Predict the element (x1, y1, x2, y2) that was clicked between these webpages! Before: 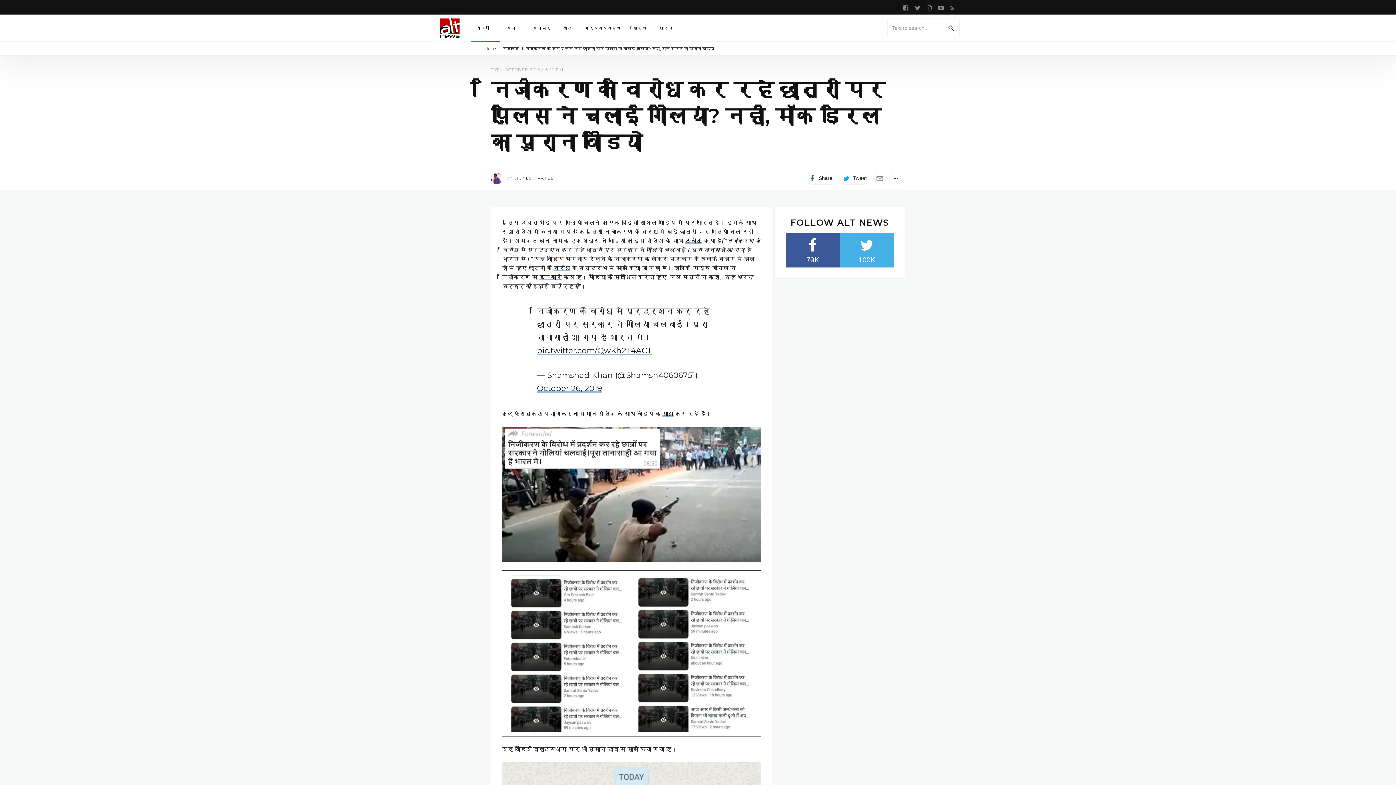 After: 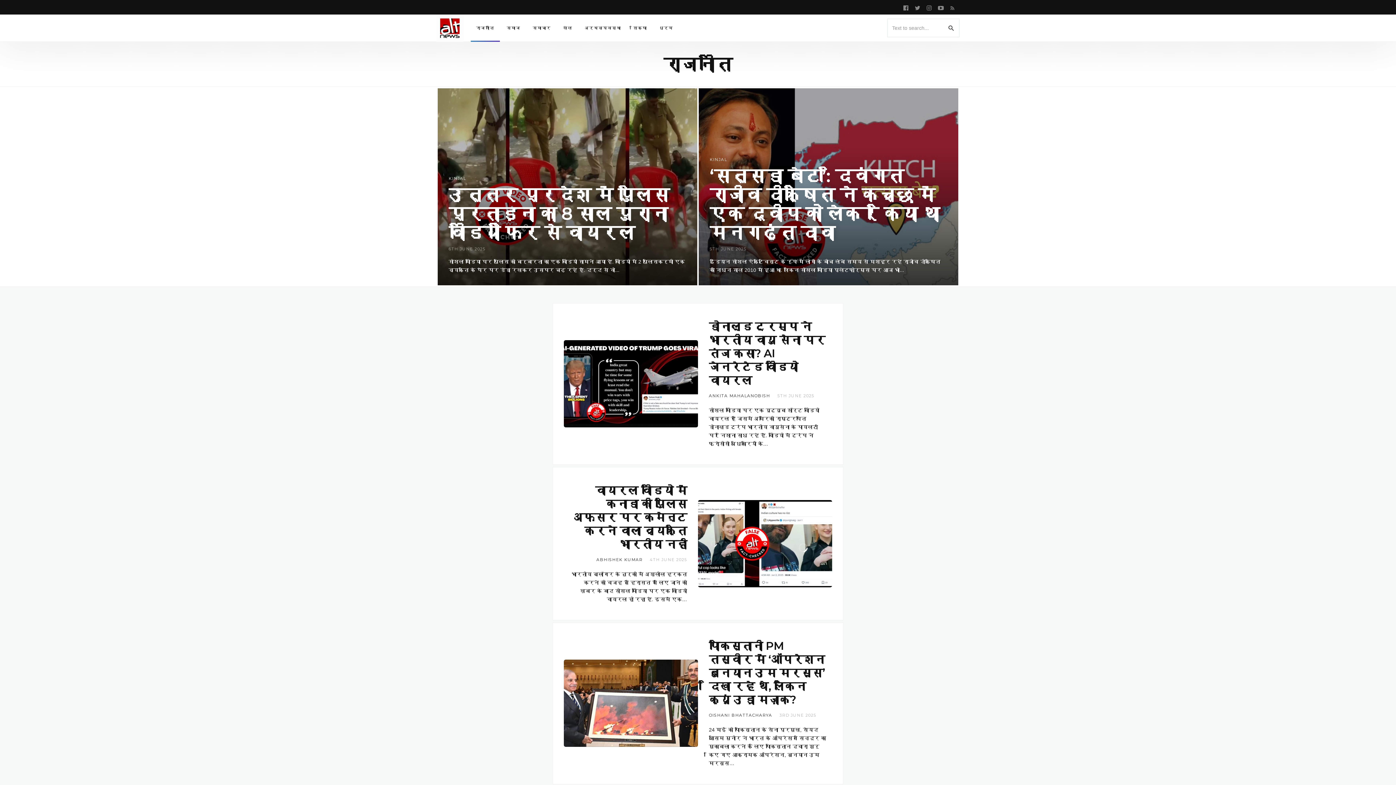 Action: bbox: (470, 14, 500, 41) label: राजनीति